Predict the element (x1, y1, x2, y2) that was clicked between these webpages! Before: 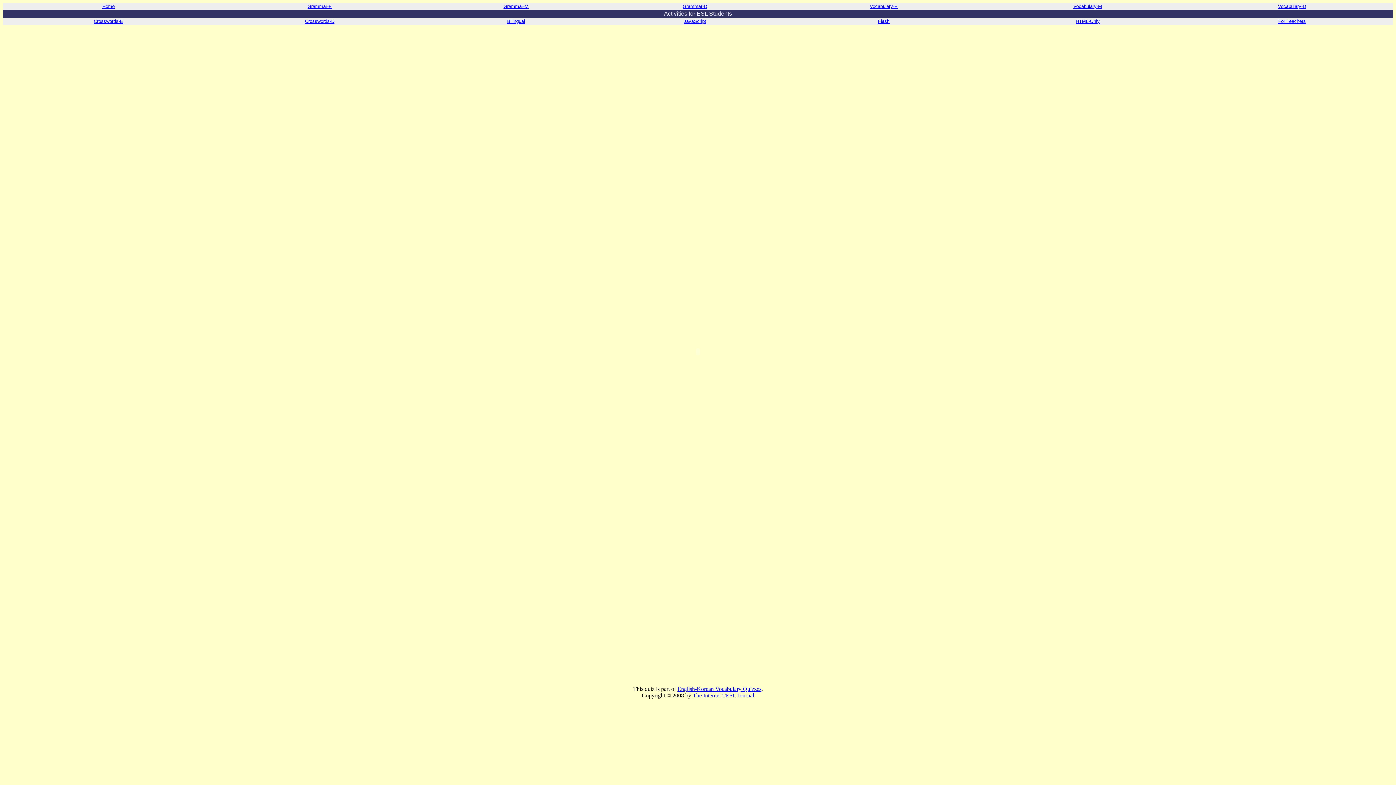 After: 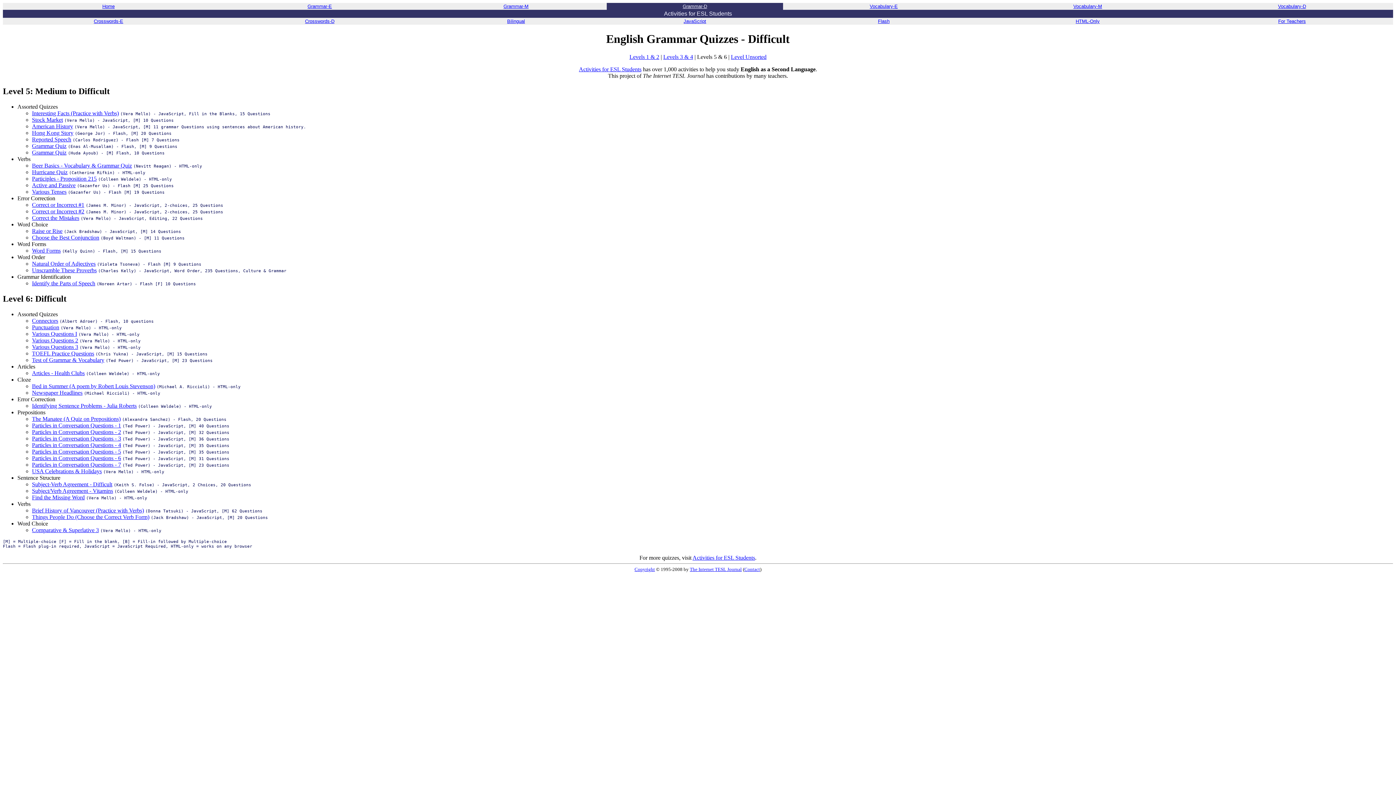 Action: bbox: (682, 2, 707, 9) label: Grammar-D